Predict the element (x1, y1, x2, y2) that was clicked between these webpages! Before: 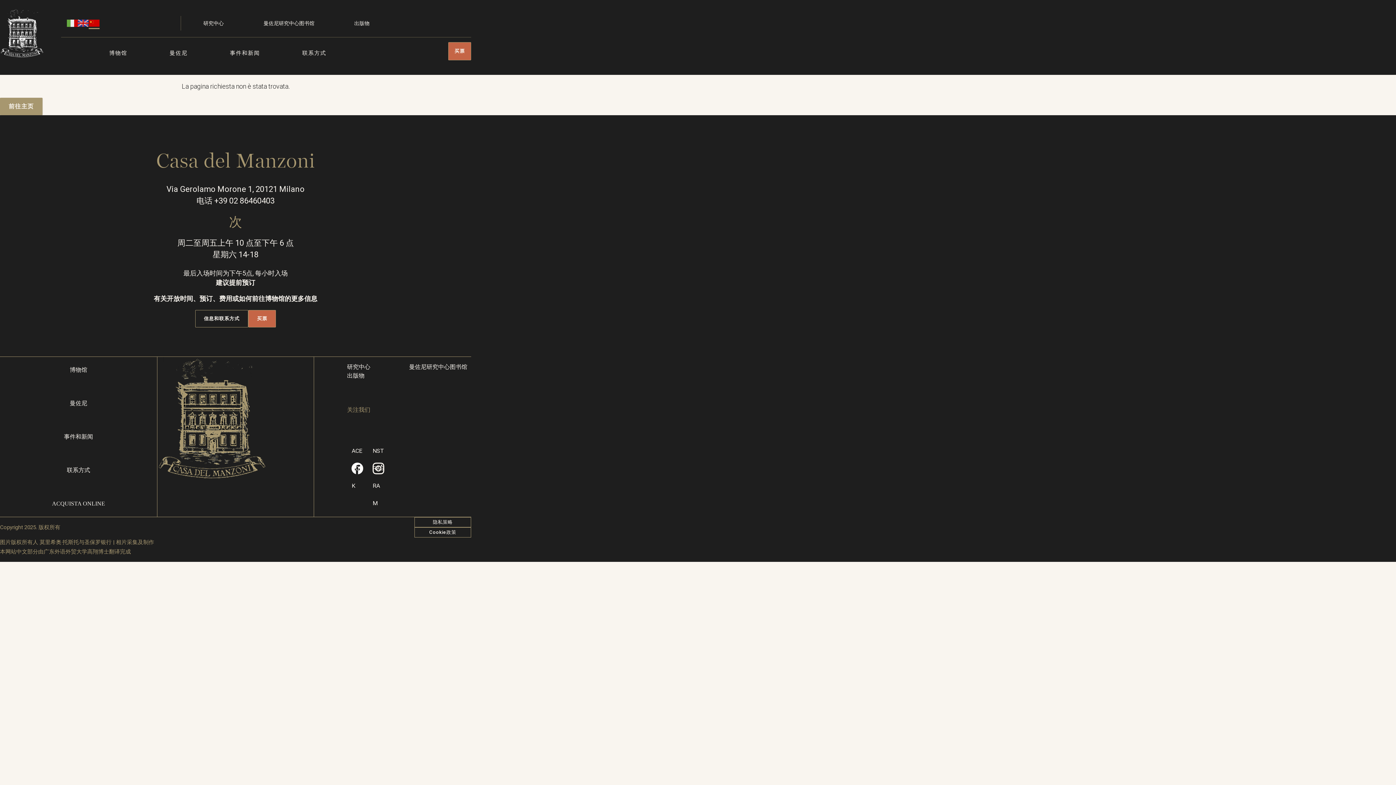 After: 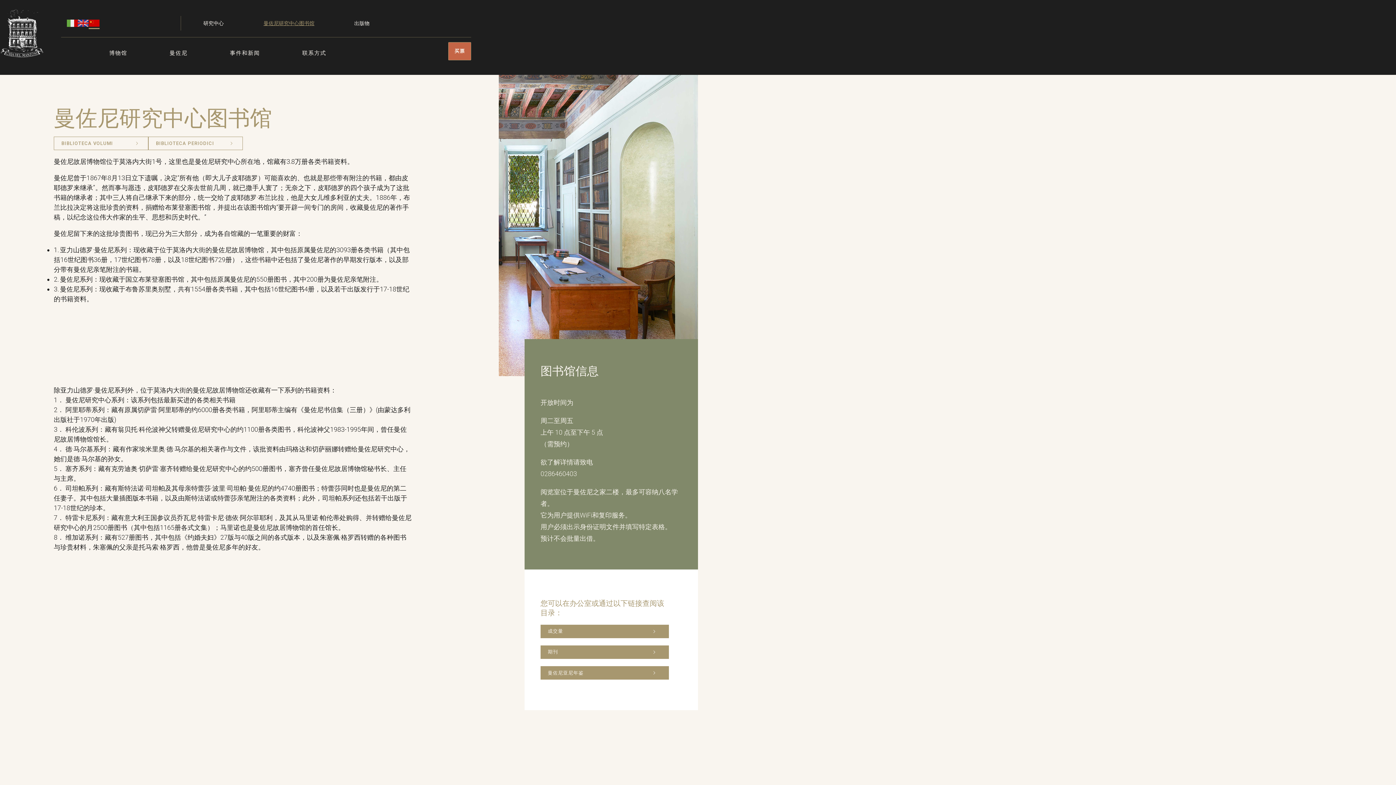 Action: label: 曼佐尼研究中心图书馆 bbox: (409, 362, 471, 371)